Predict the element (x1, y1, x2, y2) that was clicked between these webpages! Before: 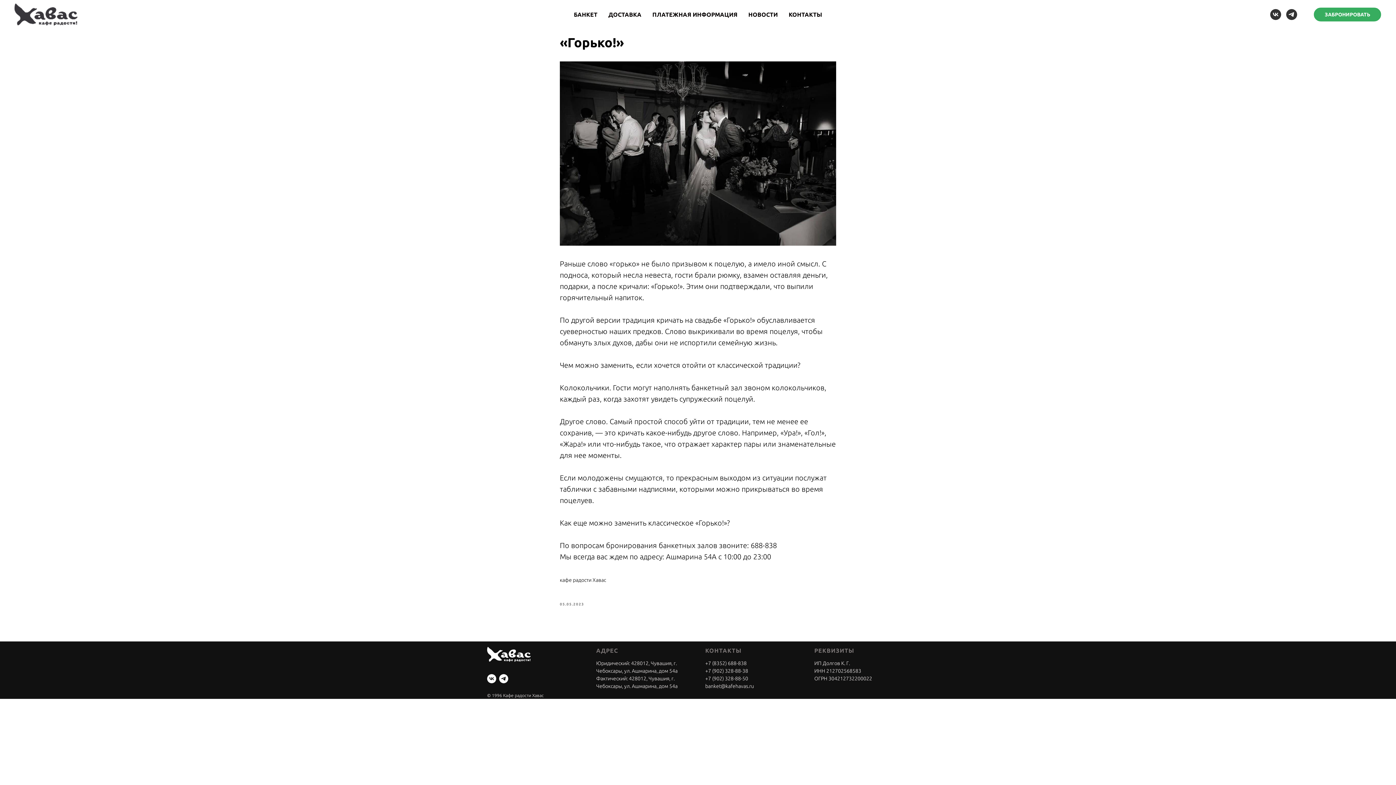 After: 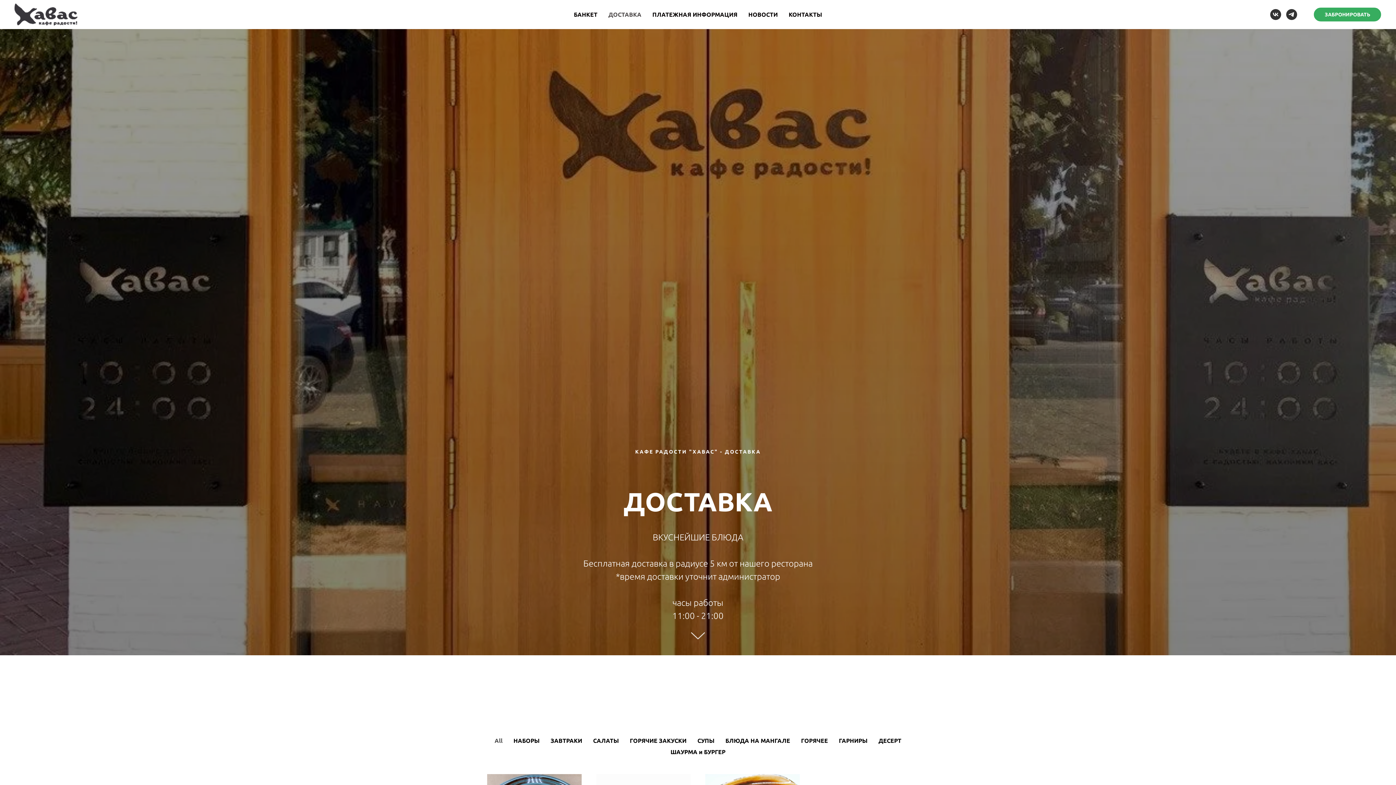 Action: label: ДОСТАВКА bbox: (608, 11, 641, 17)